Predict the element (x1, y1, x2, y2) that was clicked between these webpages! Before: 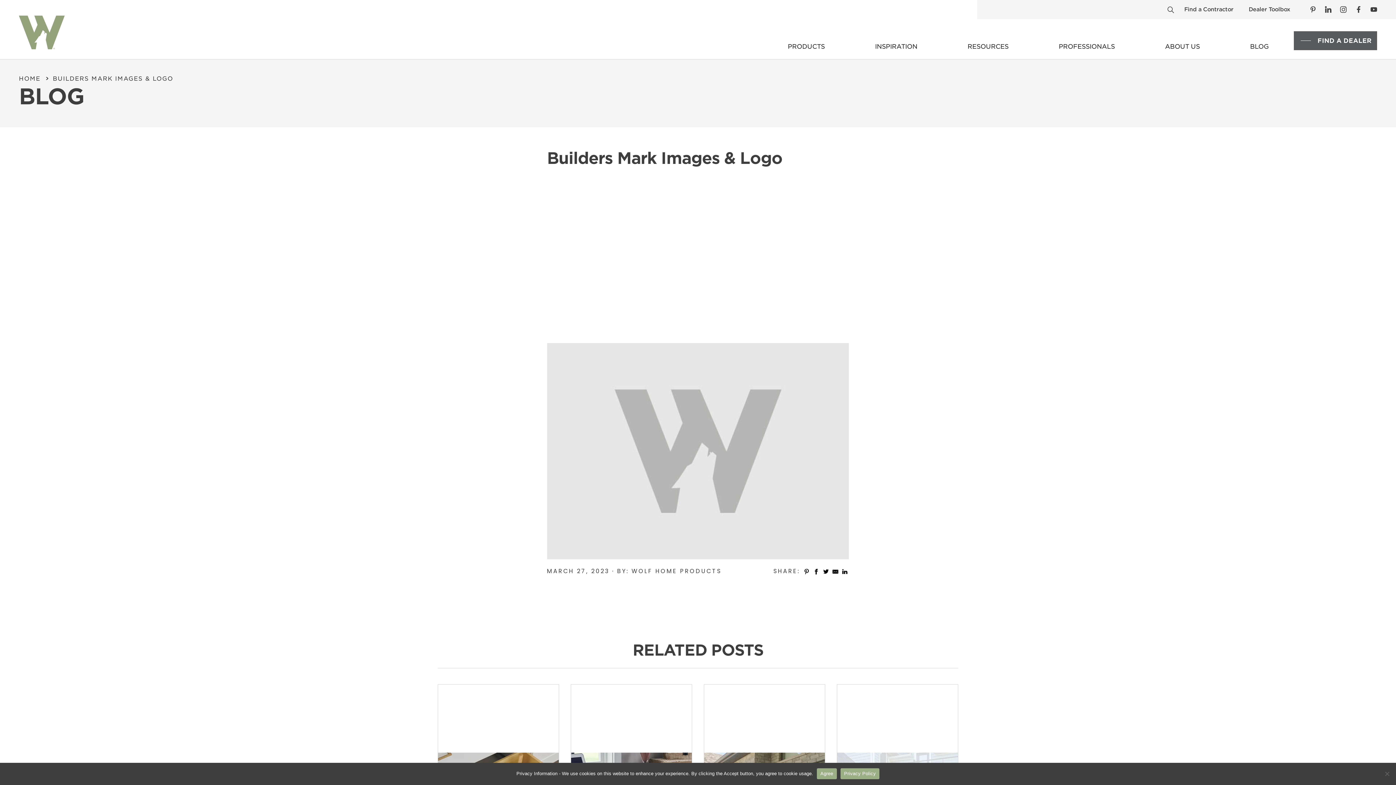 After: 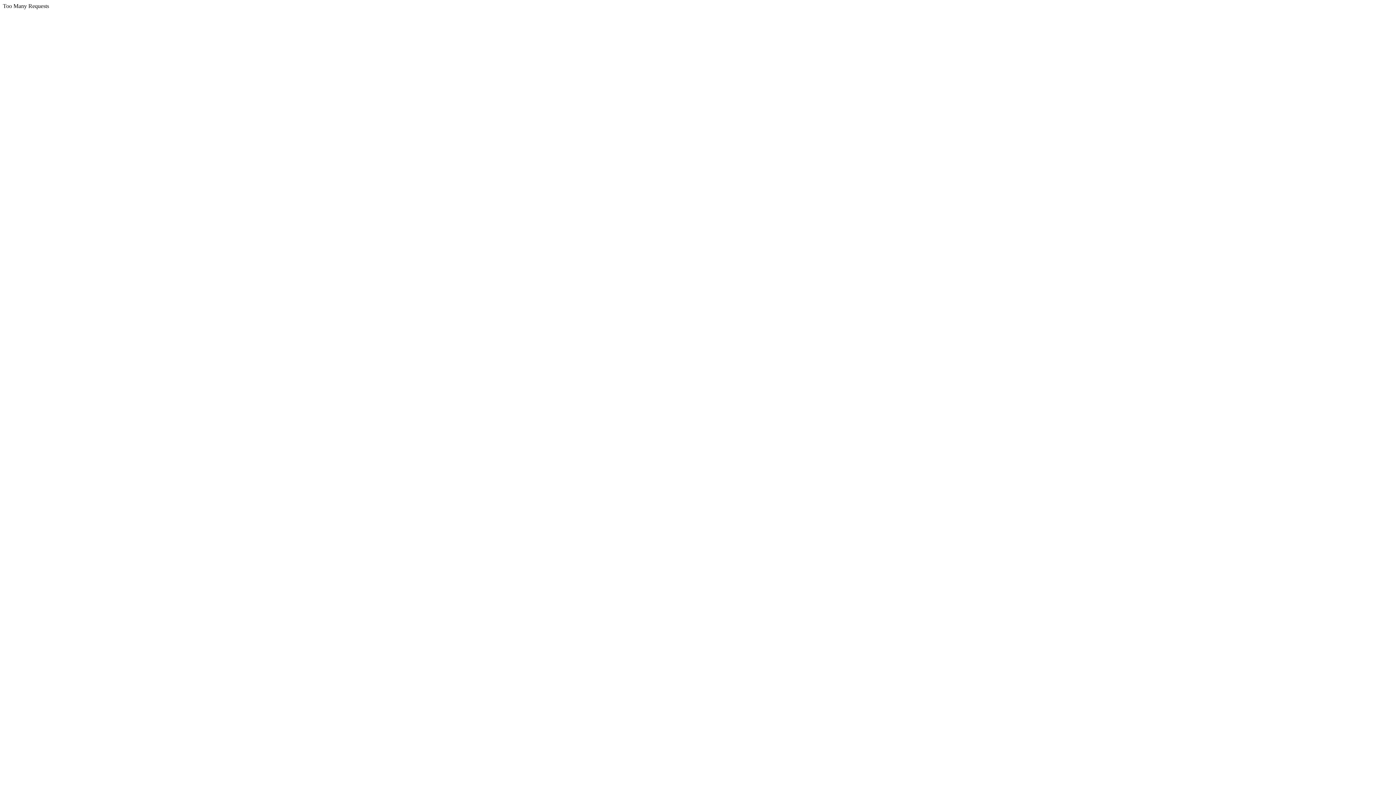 Action: bbox: (18, 15, 64, 49)